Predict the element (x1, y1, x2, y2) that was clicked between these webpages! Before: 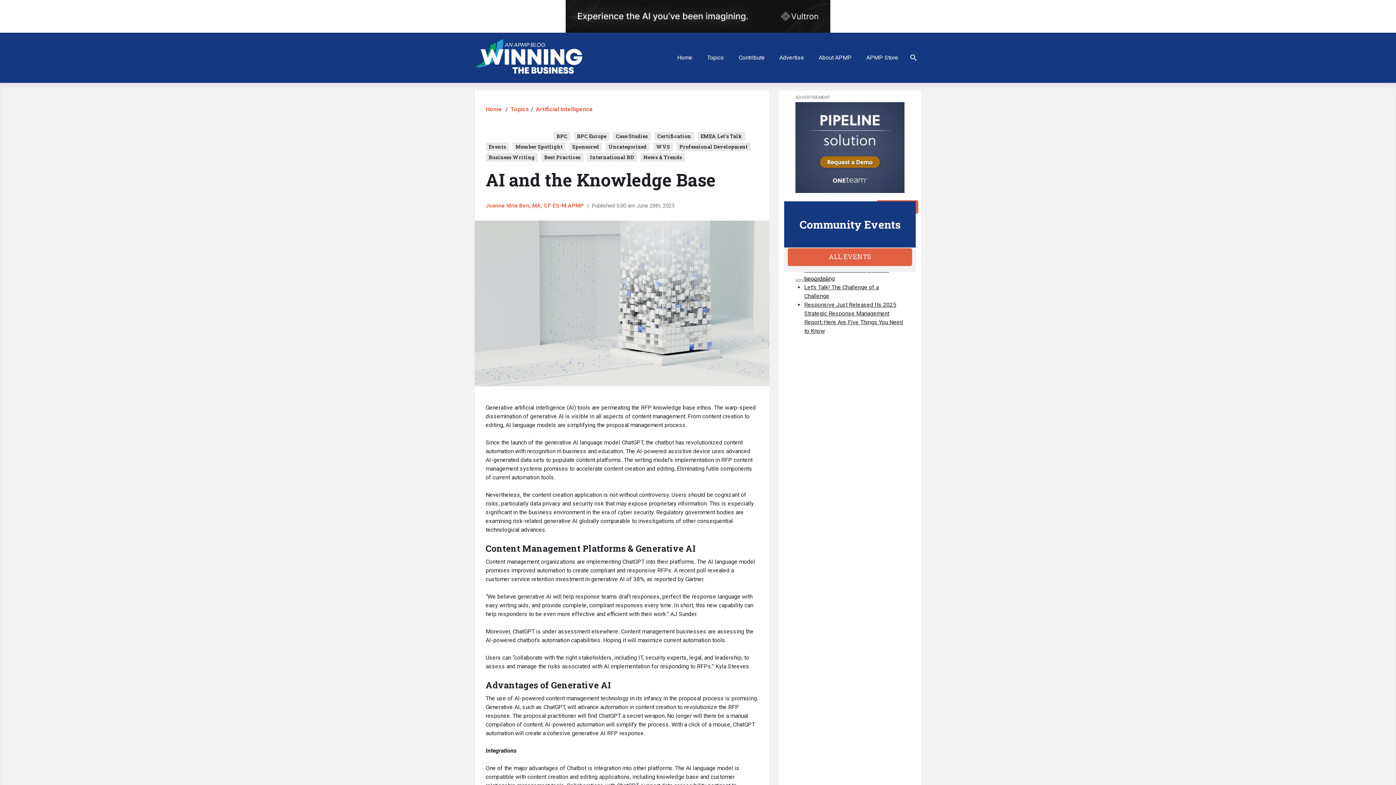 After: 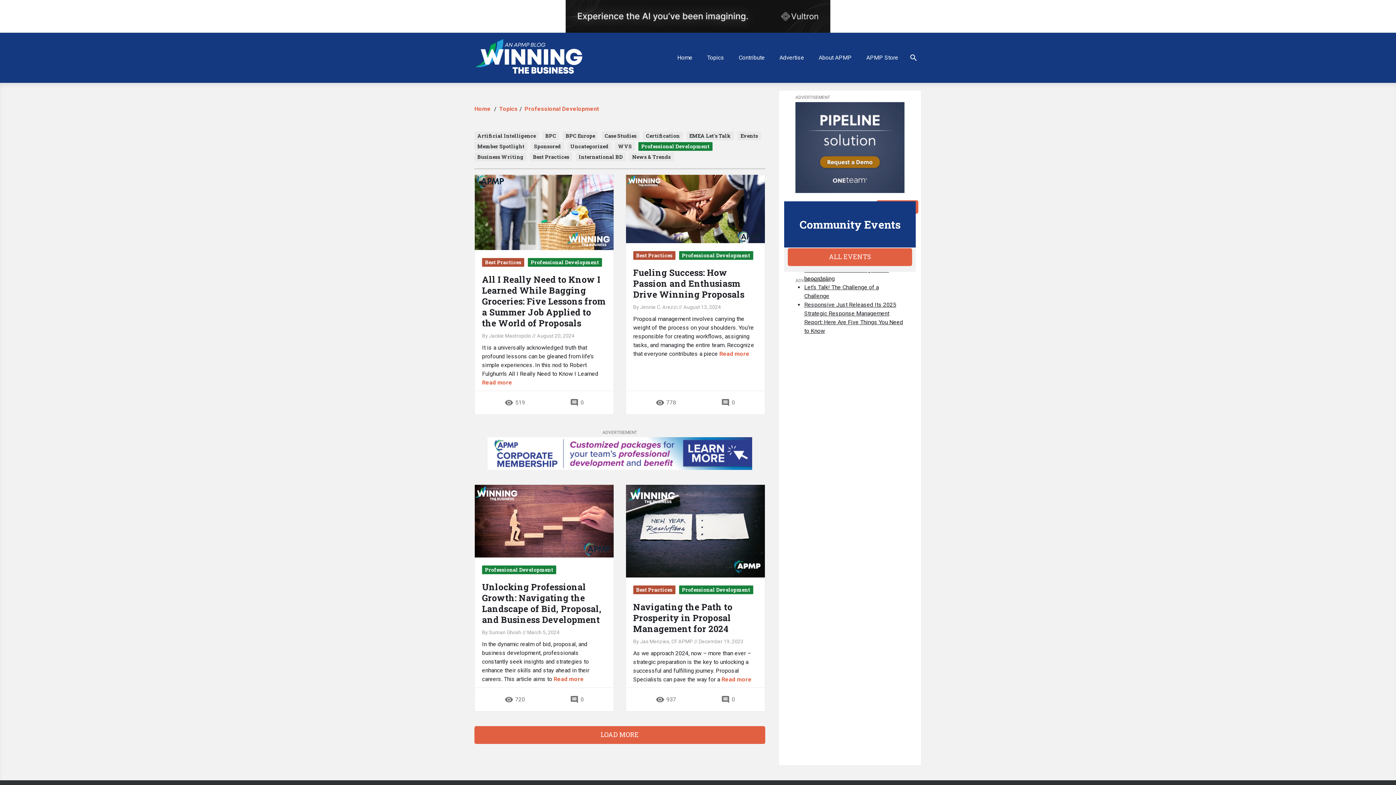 Action: bbox: (676, 142, 750, 151) label: Professional Development